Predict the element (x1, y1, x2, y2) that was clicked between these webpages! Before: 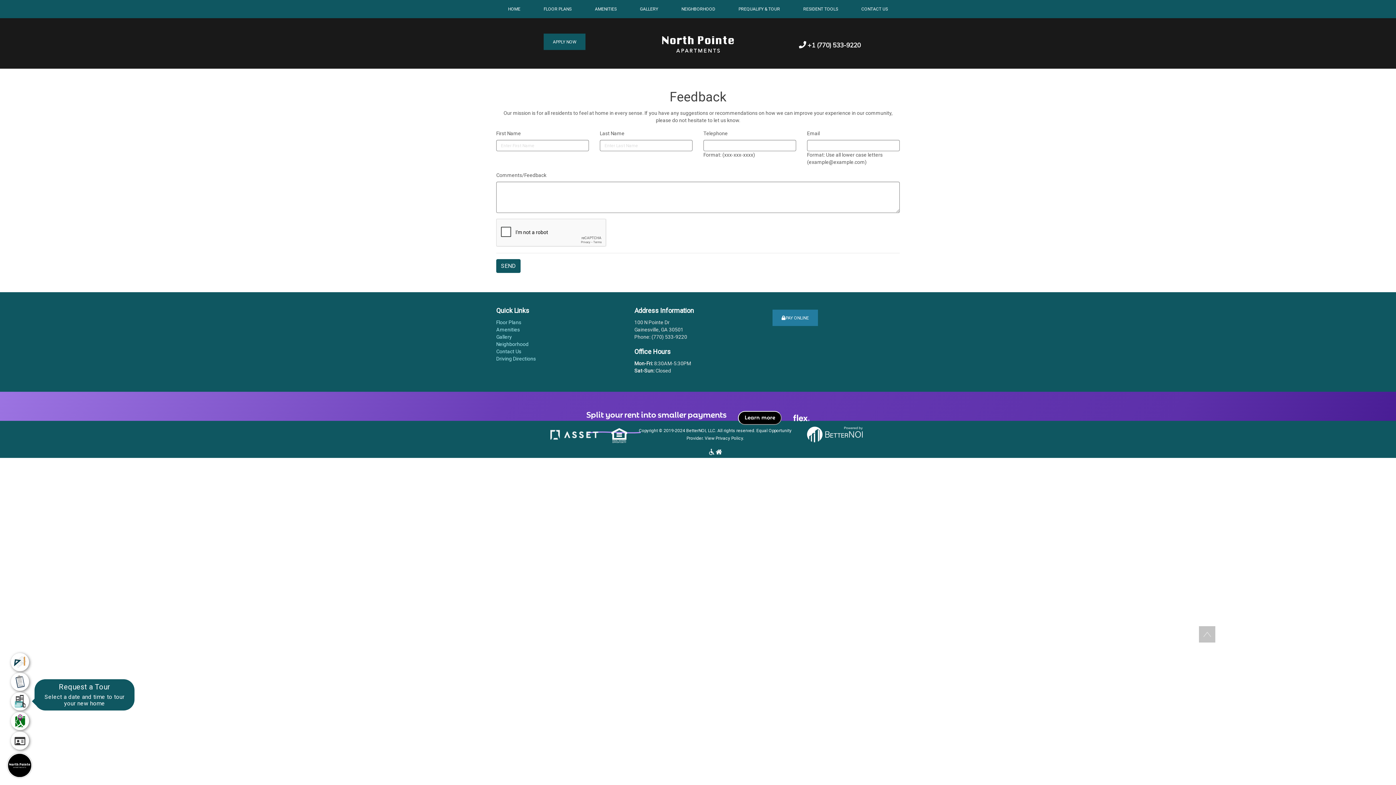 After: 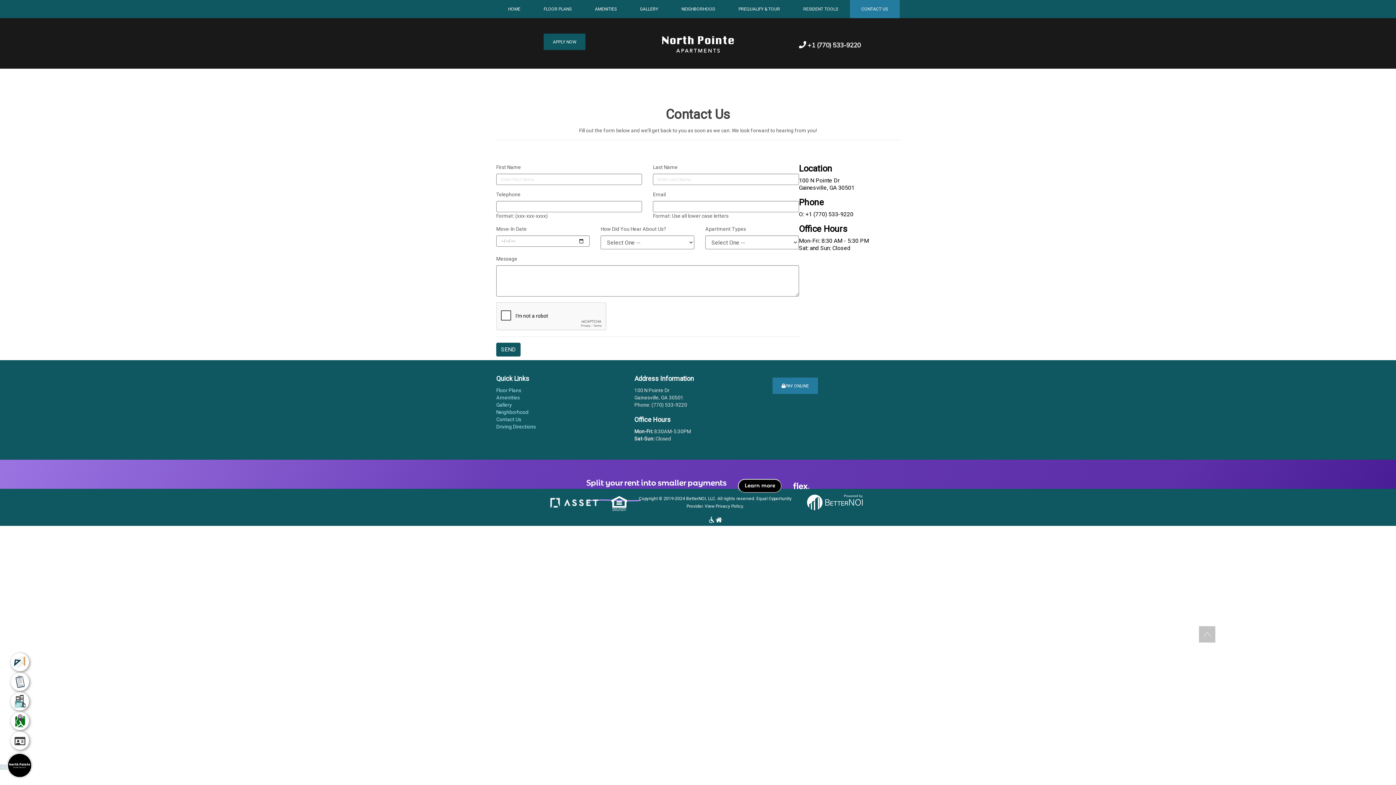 Action: label: Contact Us bbox: (496, 348, 521, 354)